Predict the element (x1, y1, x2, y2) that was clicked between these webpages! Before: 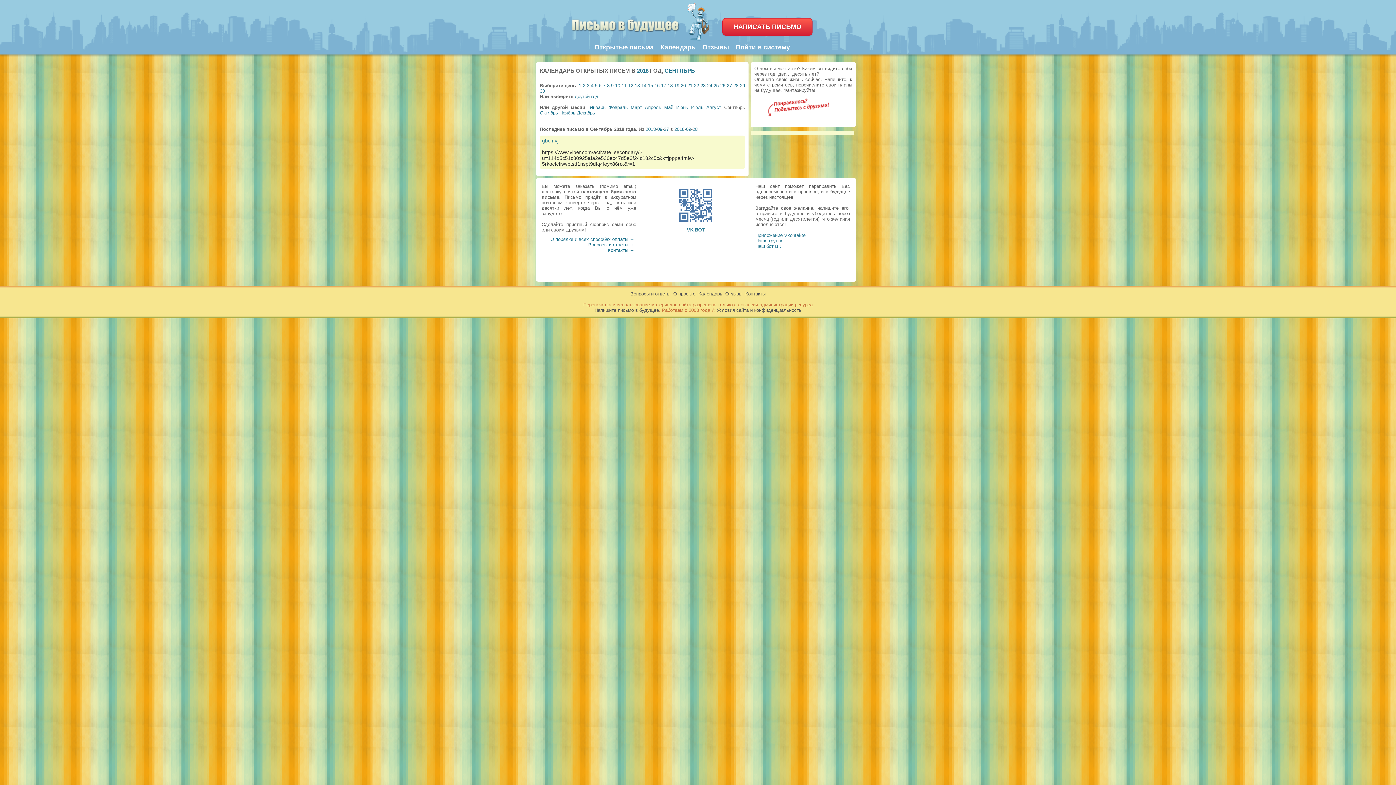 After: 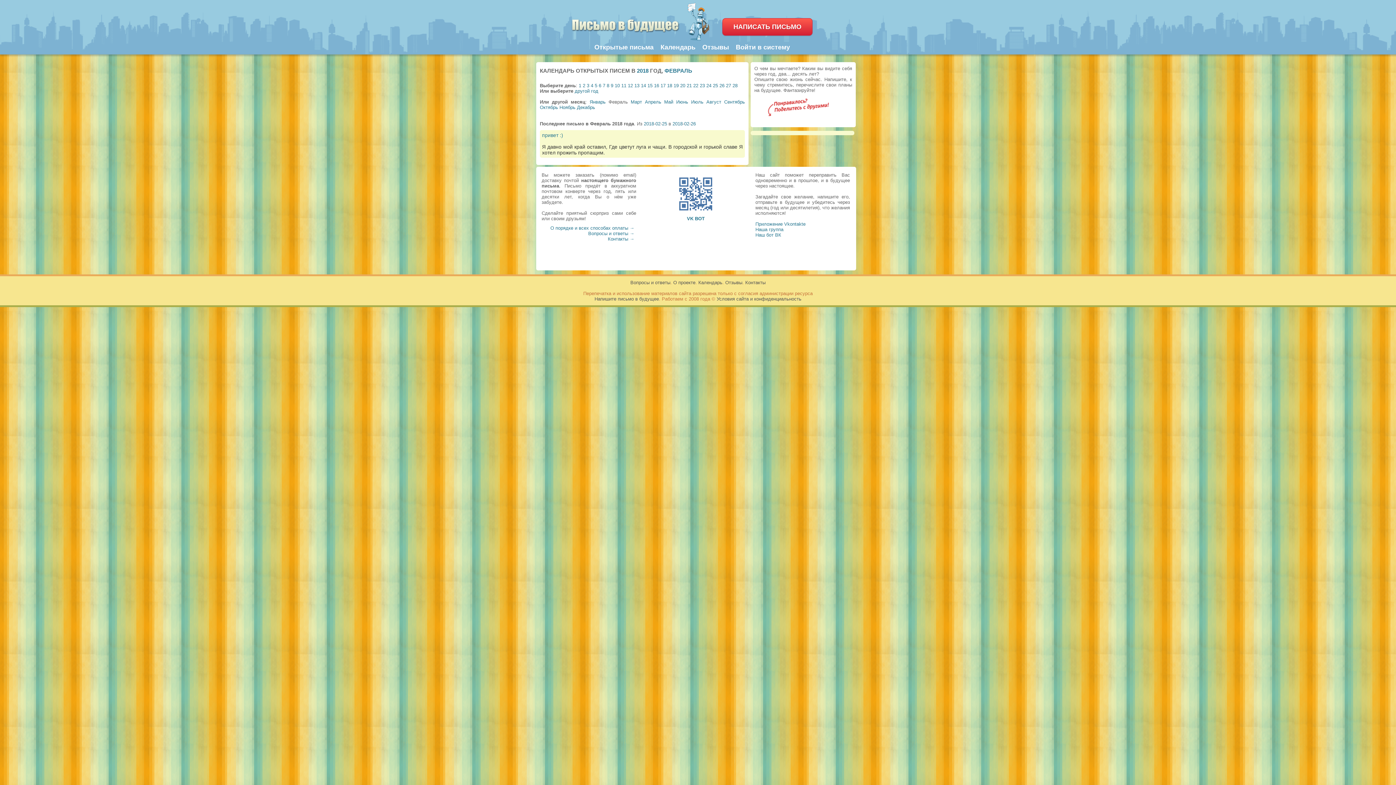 Action: bbox: (608, 104, 628, 110) label: Февраль